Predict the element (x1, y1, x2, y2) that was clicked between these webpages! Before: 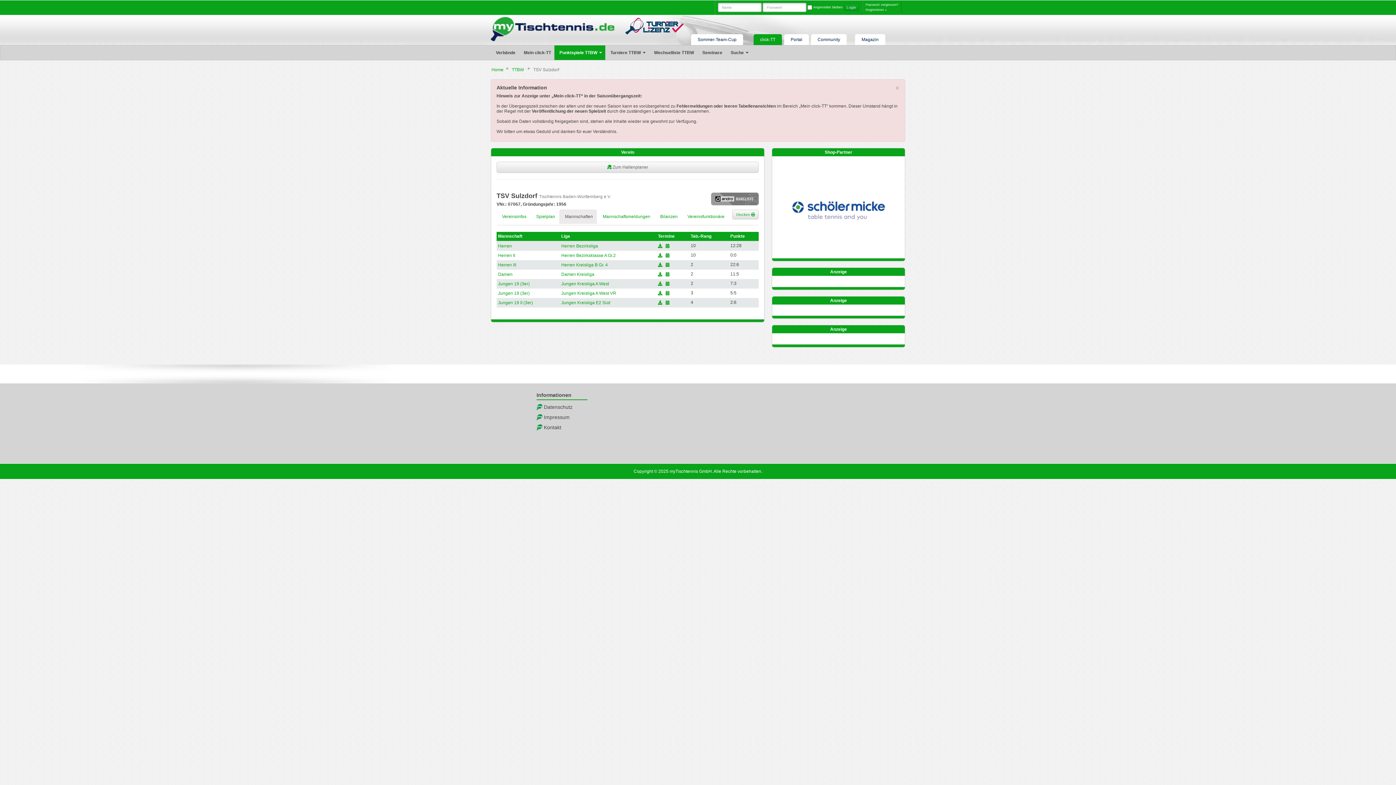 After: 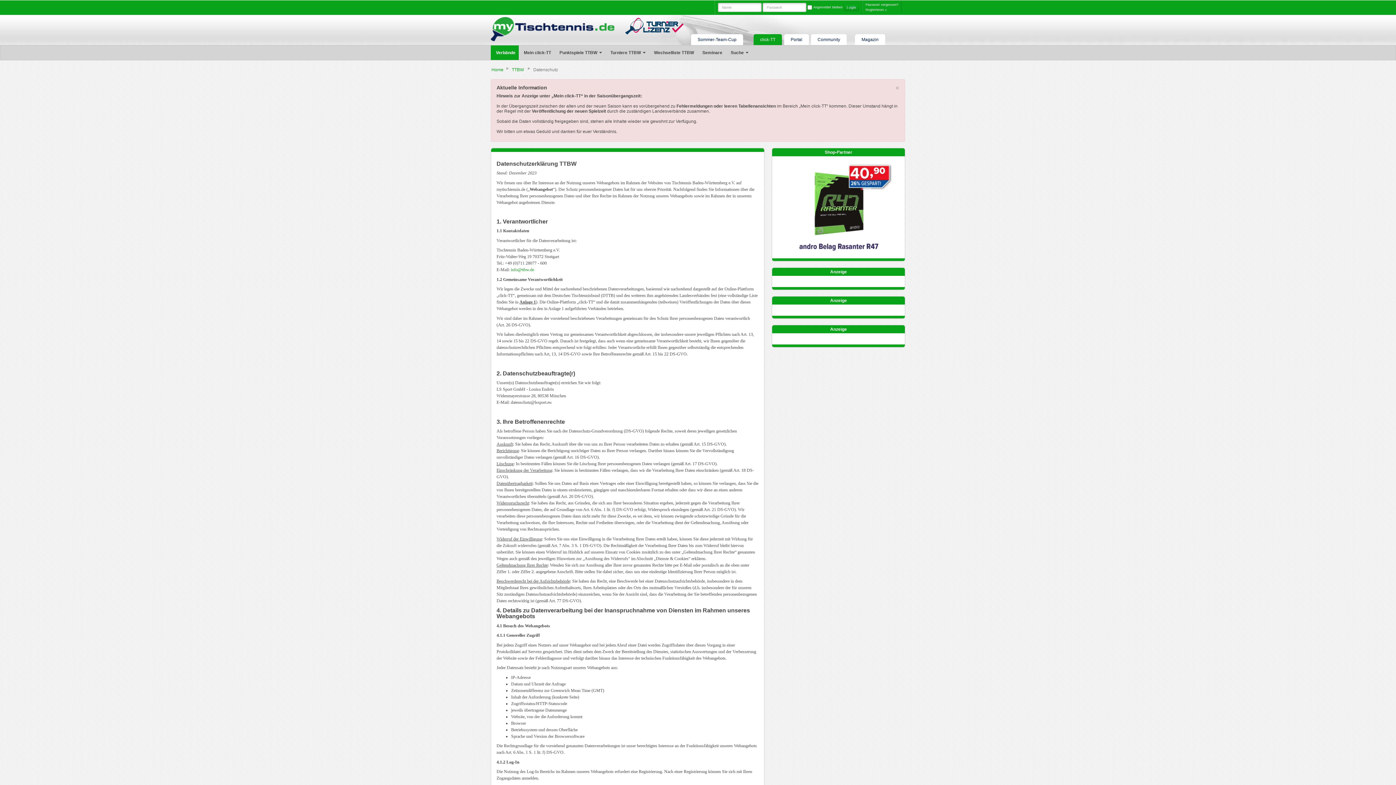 Action: bbox: (543, 404, 572, 410) label: Datenschutz